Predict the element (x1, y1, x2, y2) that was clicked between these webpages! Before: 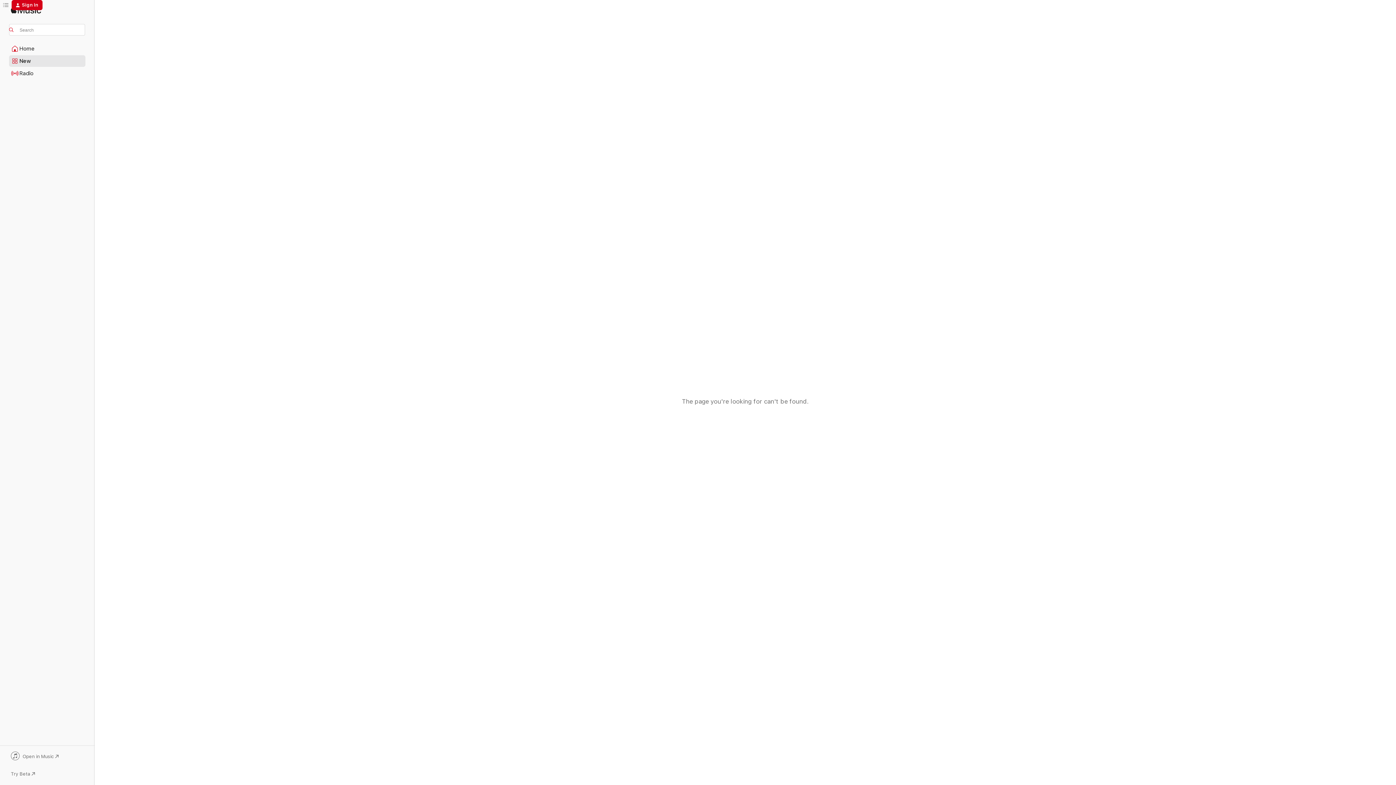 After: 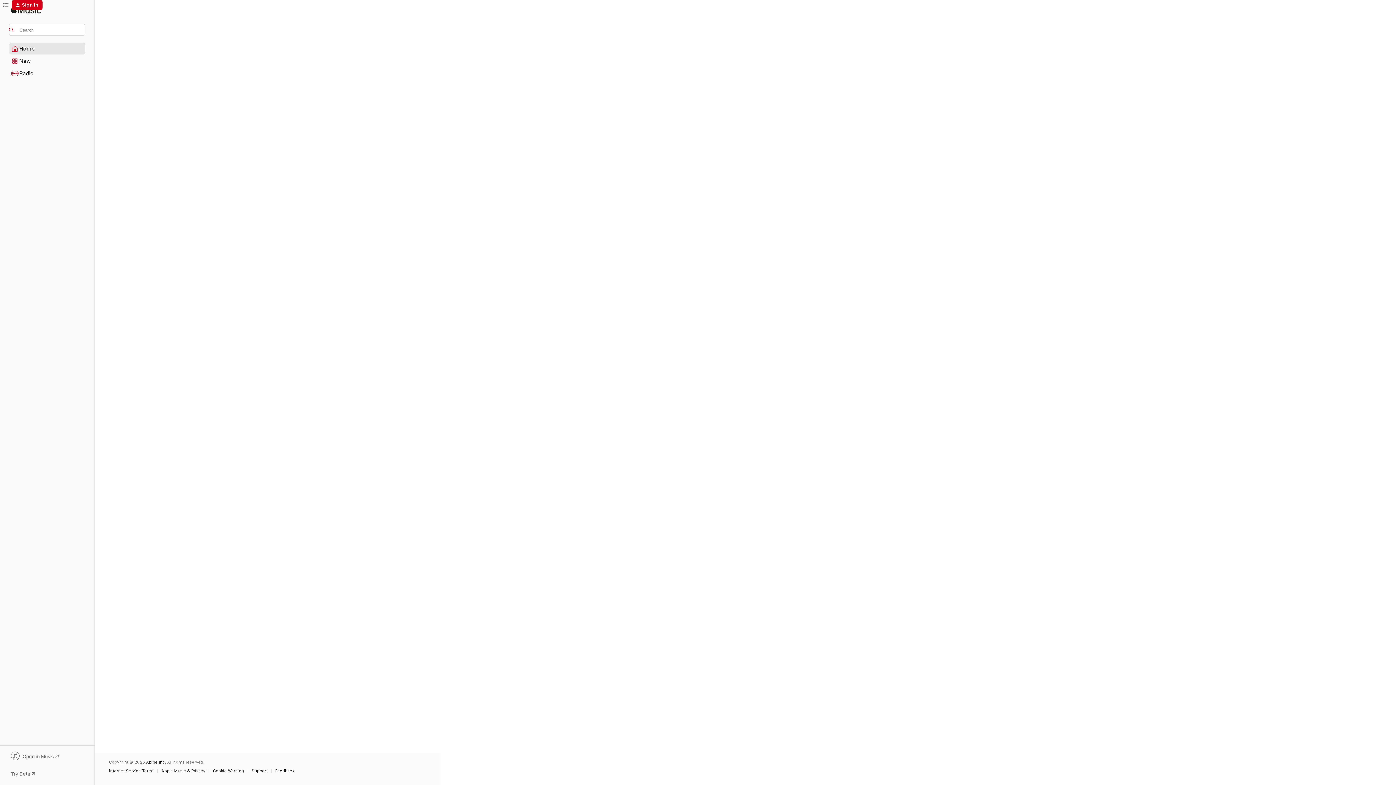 Action: label: Home bbox: (9, 43, 85, 54)